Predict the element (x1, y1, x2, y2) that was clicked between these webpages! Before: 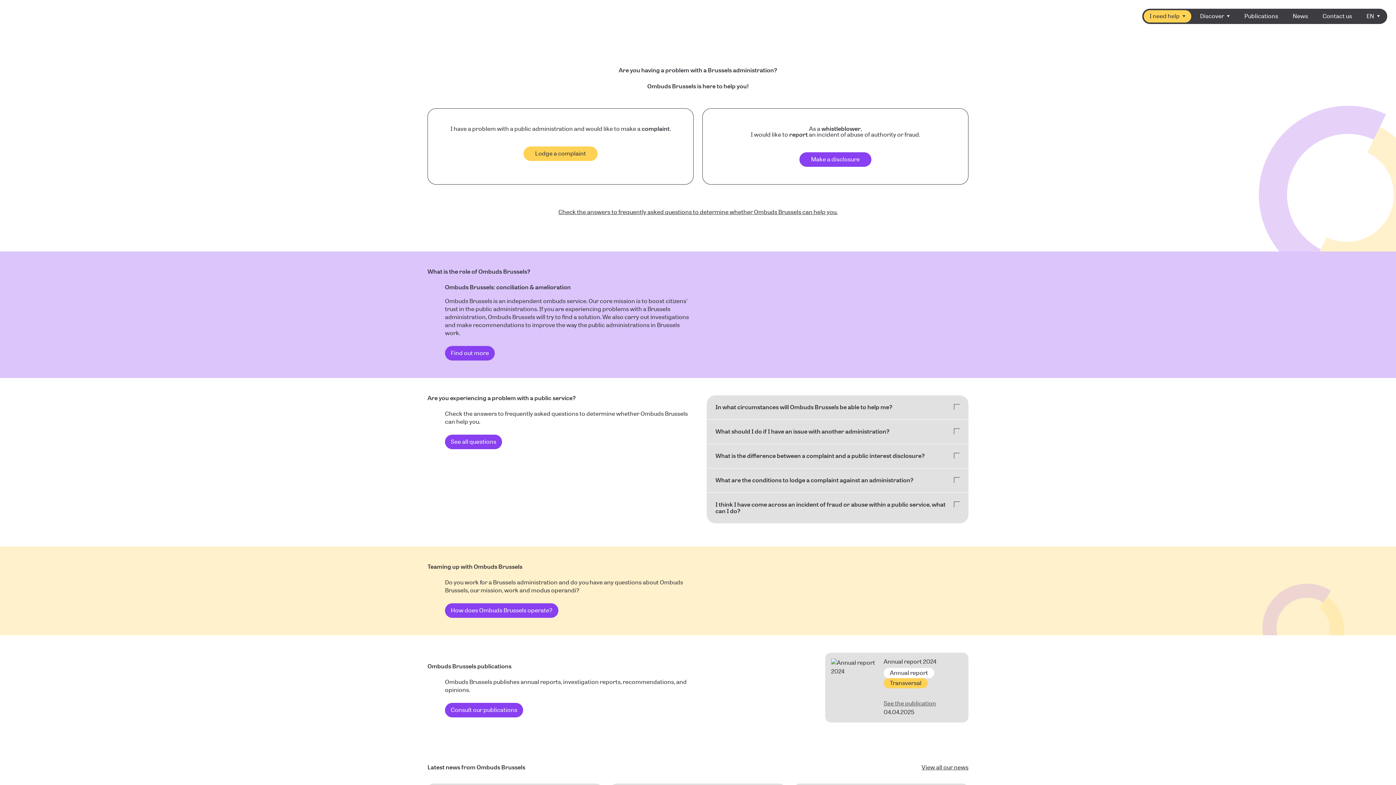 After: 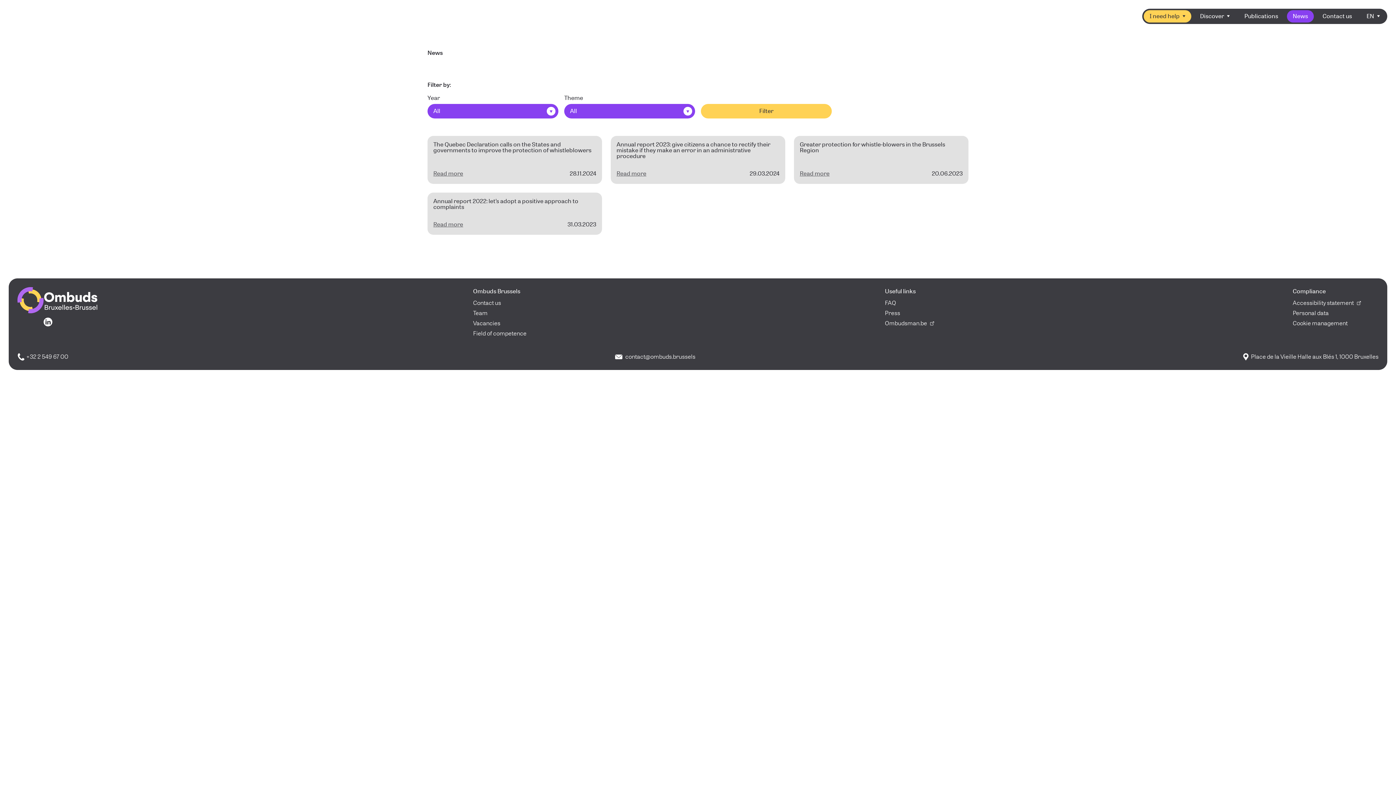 Action: label: News bbox: (1287, 10, 1314, 22)